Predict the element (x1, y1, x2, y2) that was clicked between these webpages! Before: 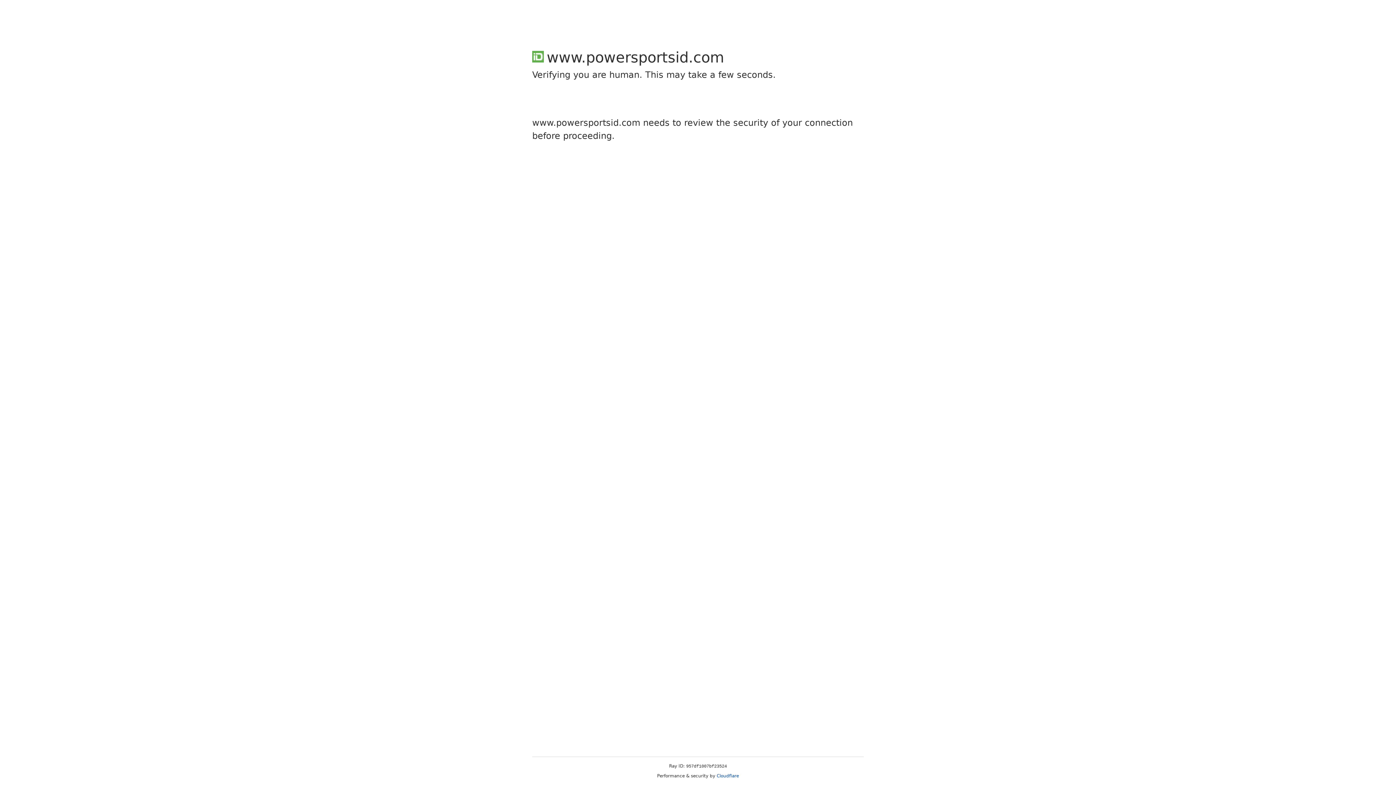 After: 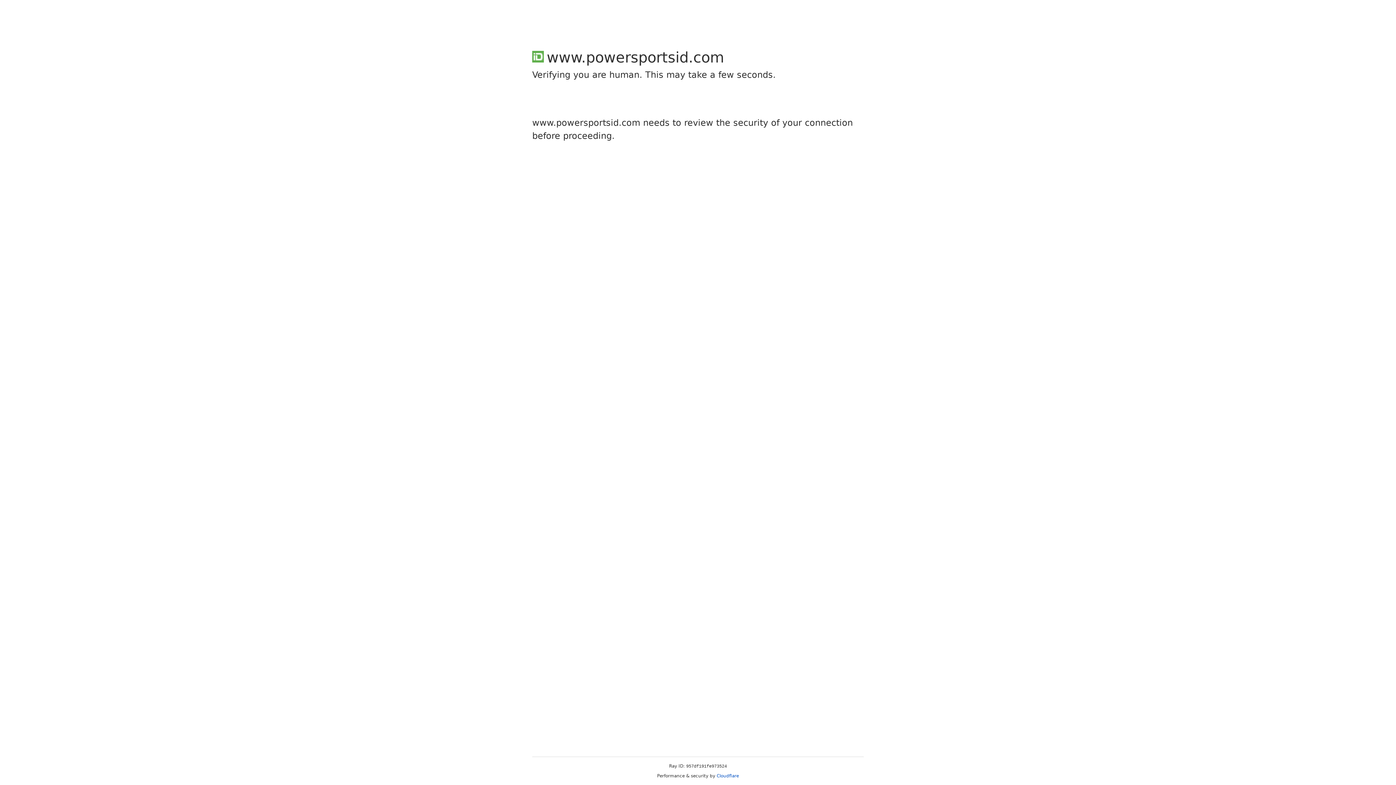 Action: label: Cloudflare bbox: (716, 773, 739, 778)